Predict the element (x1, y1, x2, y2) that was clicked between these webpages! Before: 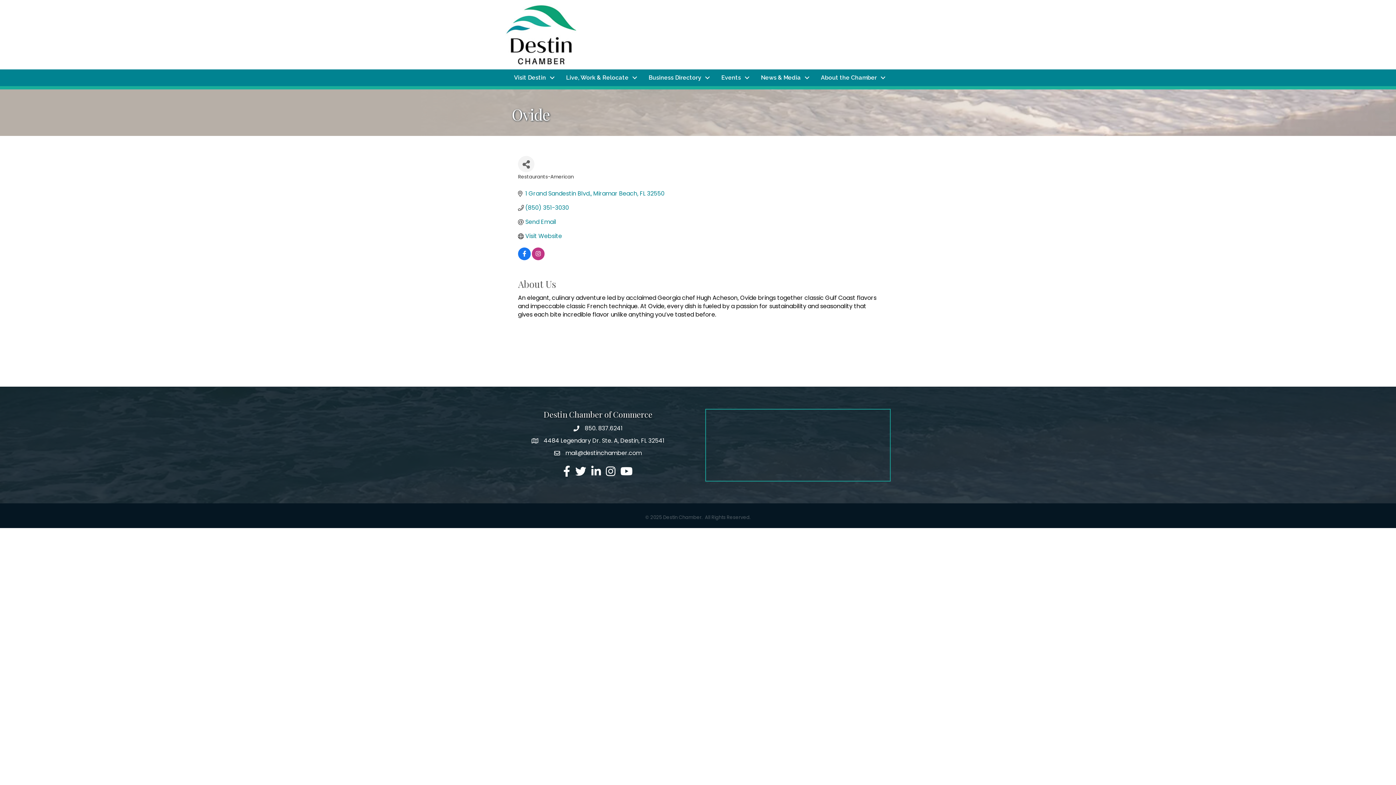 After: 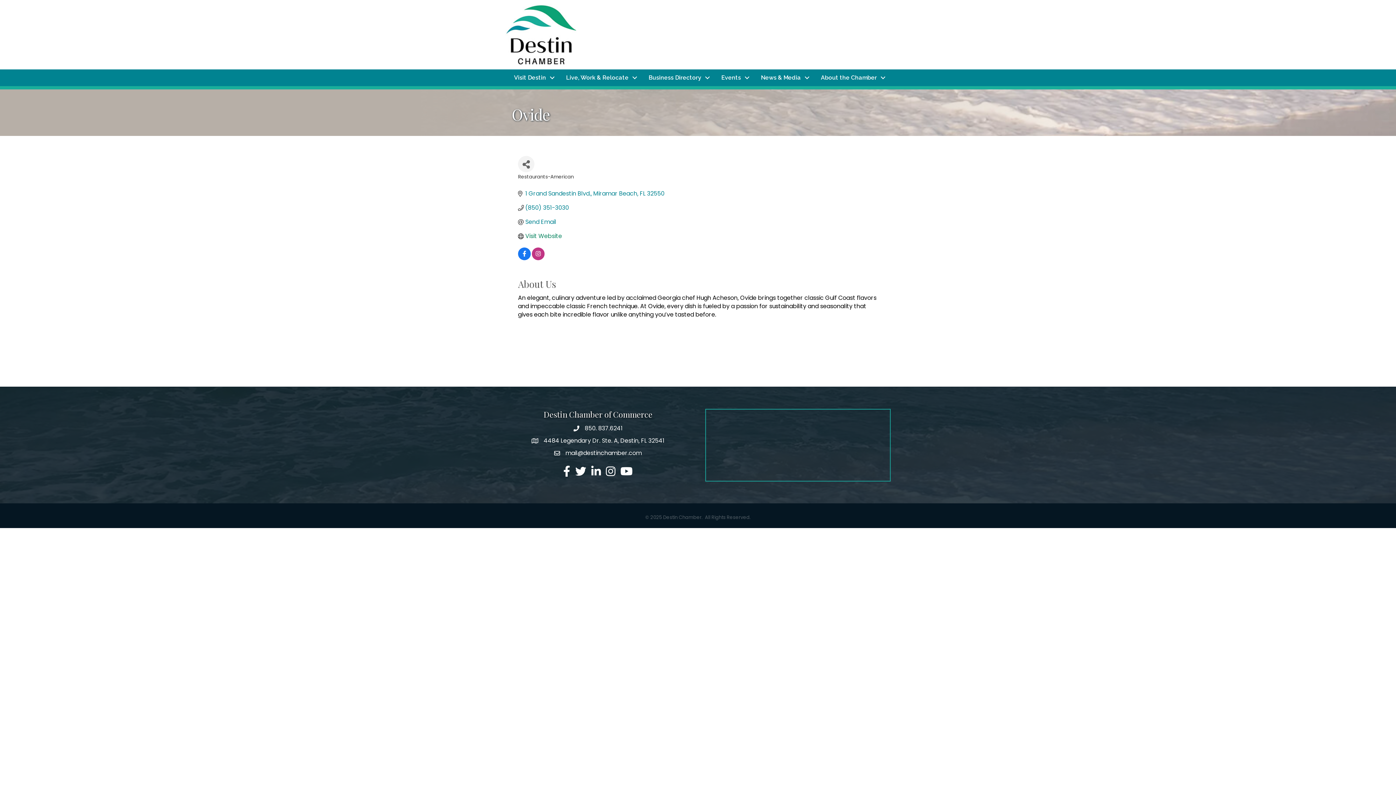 Action: bbox: (525, 232, 562, 239) label: Visit Website